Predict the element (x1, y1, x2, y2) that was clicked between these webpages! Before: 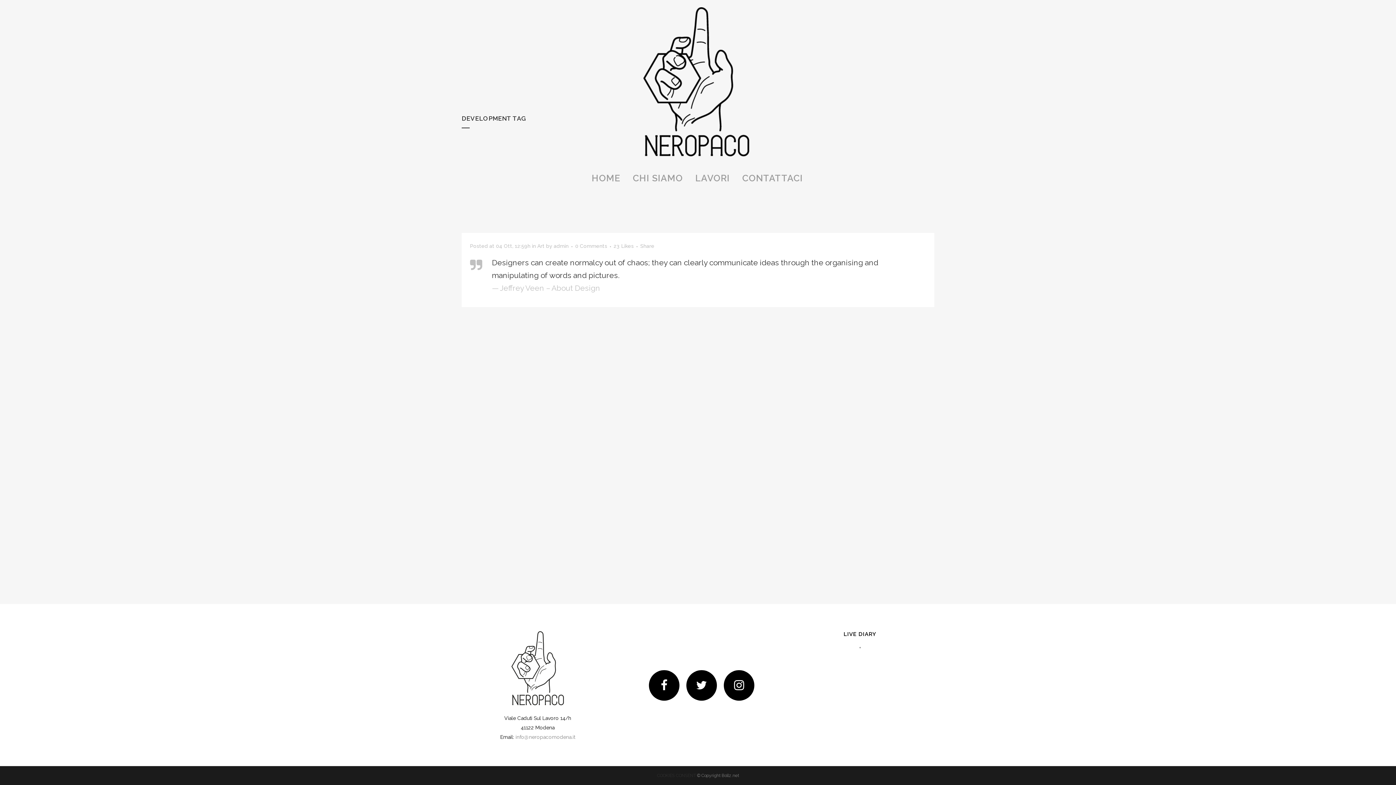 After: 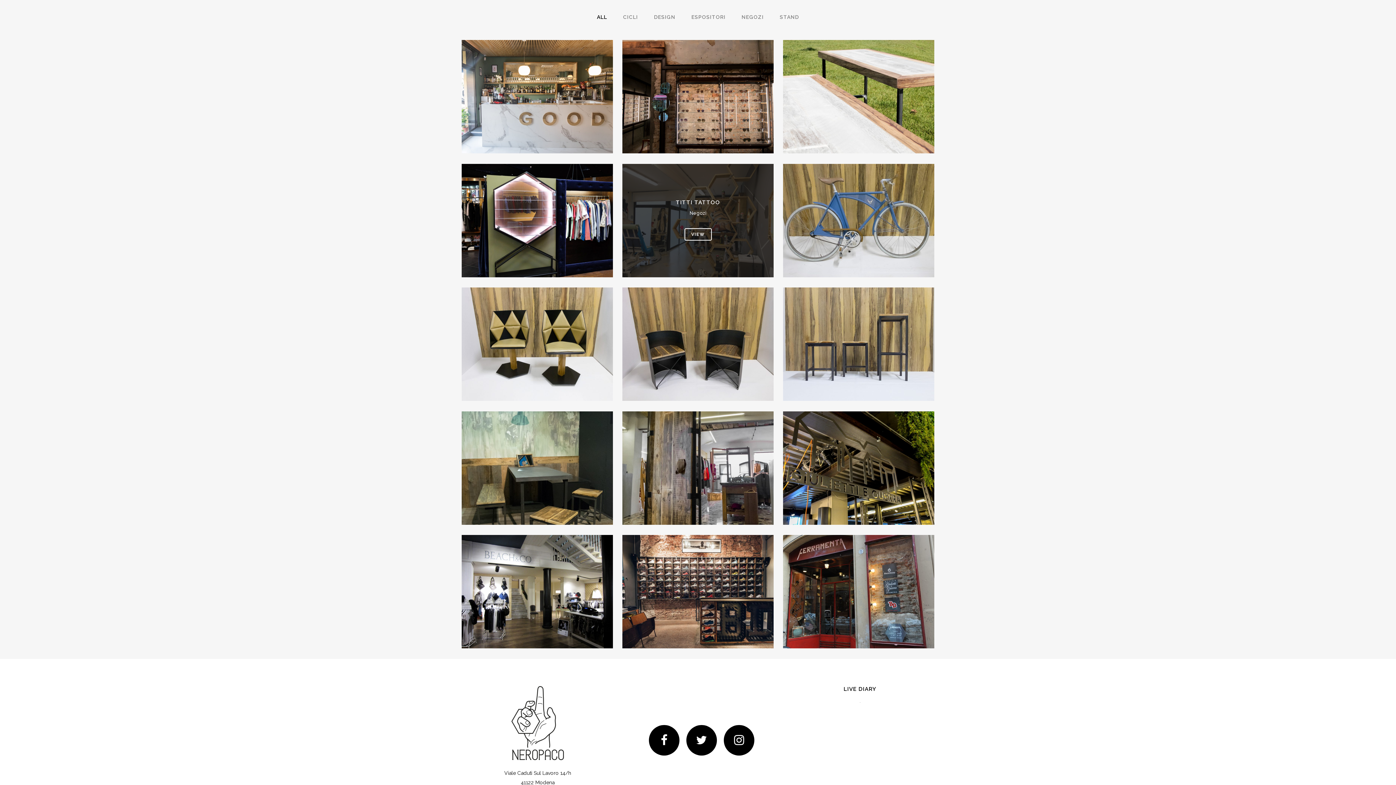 Action: label: LAVORI bbox: (689, 160, 736, 196)